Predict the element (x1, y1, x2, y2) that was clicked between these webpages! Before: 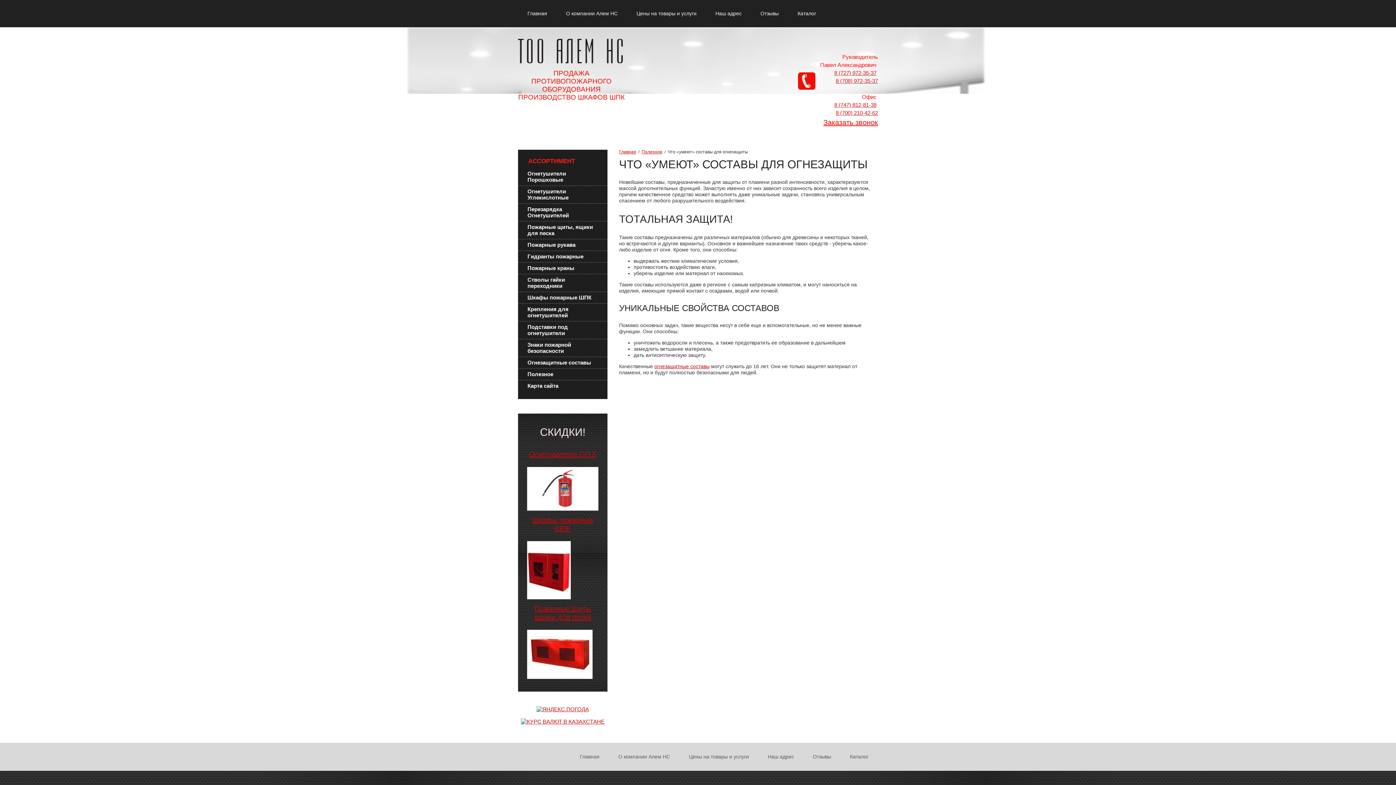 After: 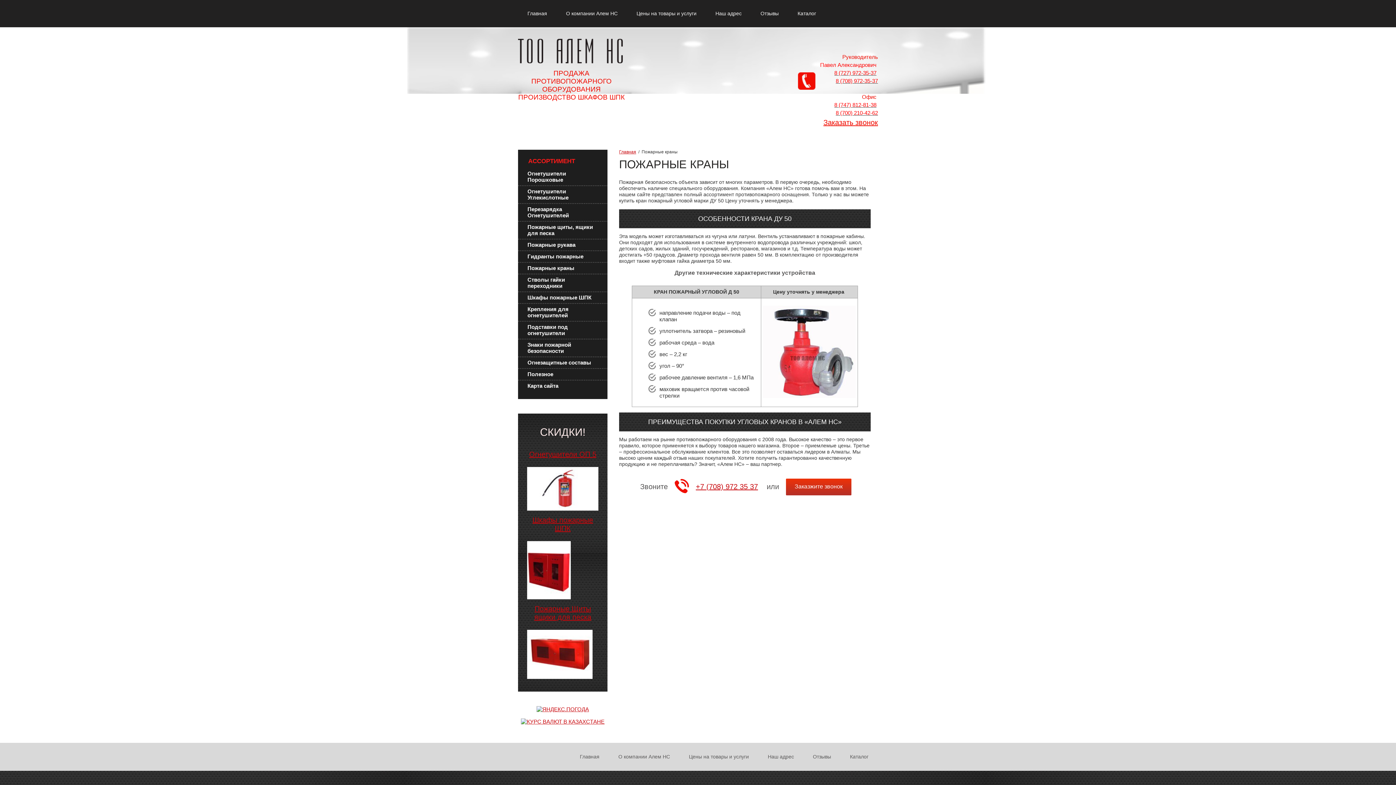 Action: bbox: (518, 262, 607, 274) label: Пожарные краны